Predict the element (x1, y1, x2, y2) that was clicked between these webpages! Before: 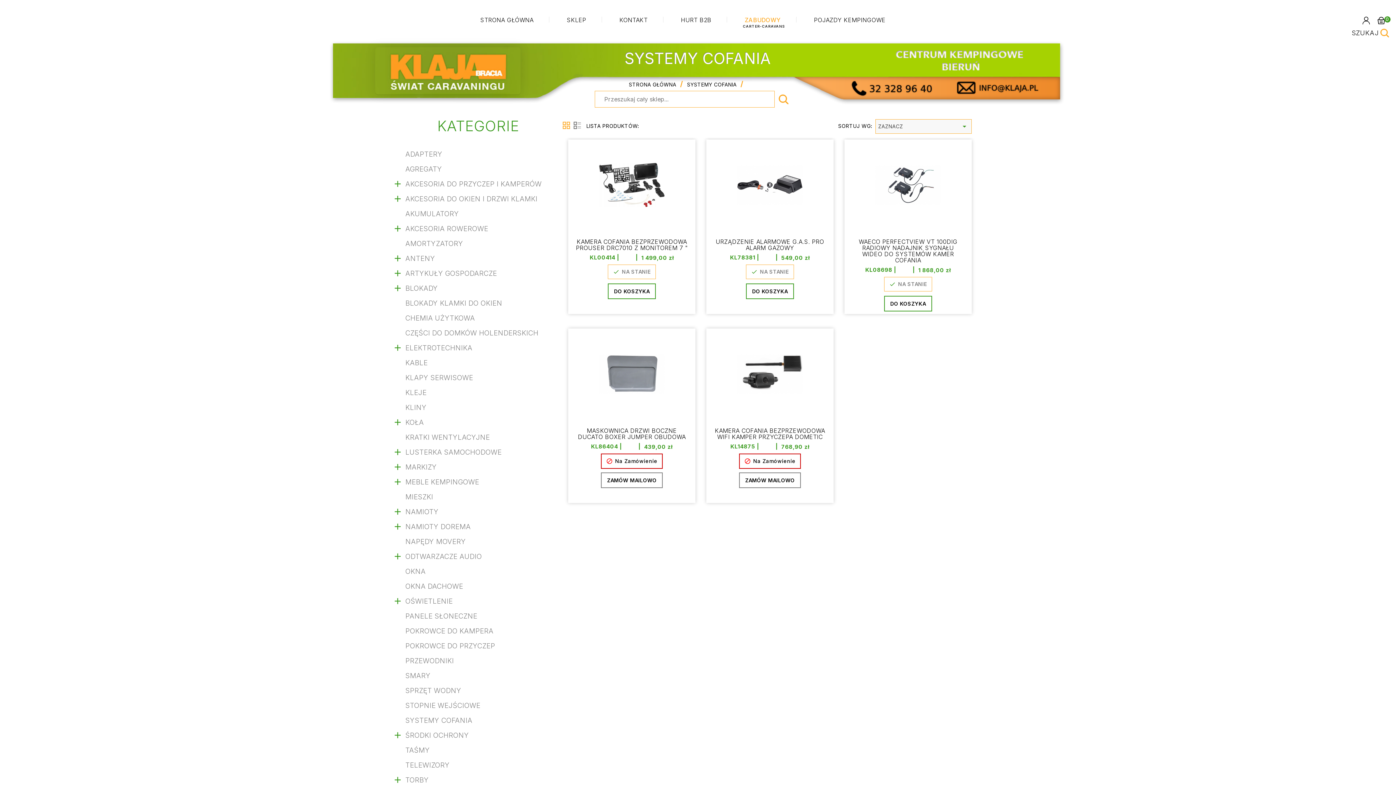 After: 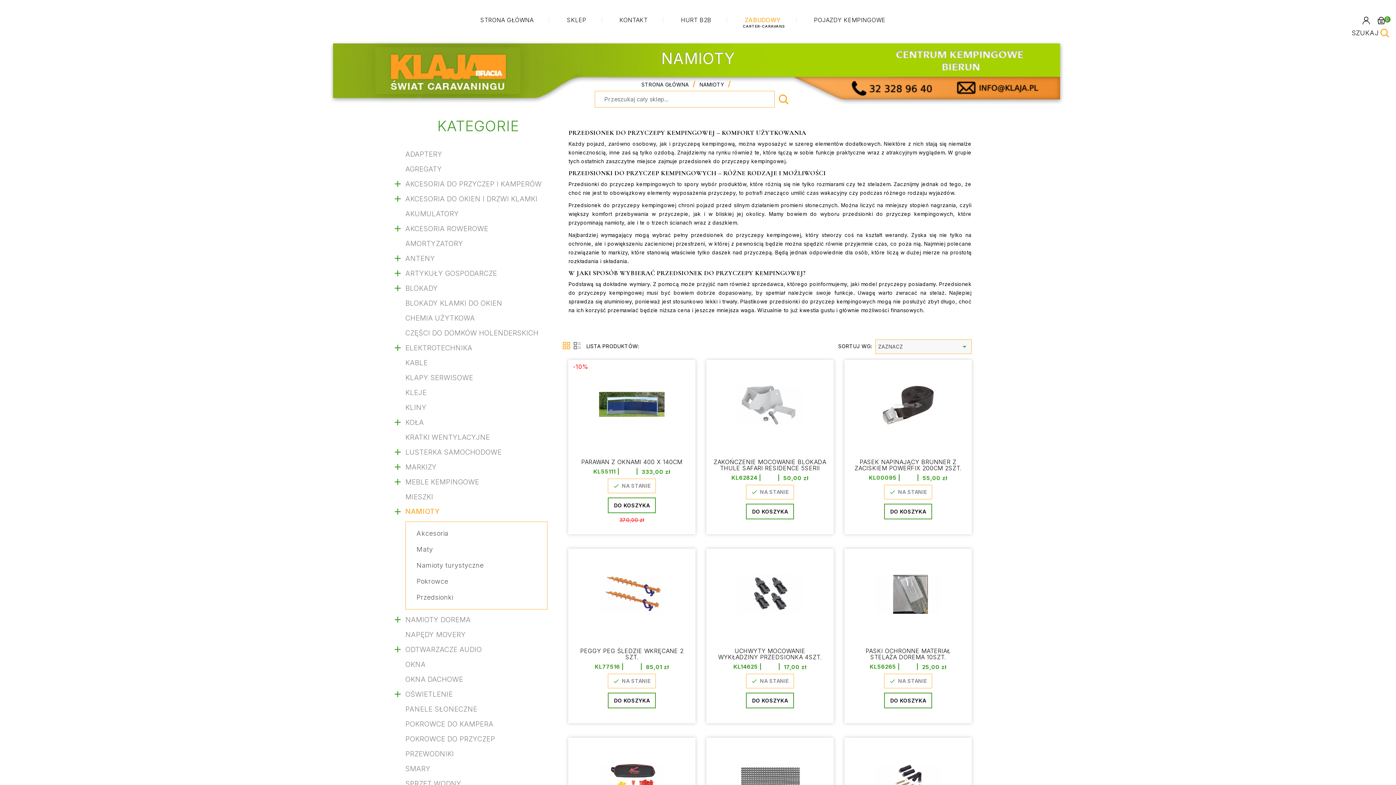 Action: label: NAMIOTY bbox: (405, 508, 438, 516)